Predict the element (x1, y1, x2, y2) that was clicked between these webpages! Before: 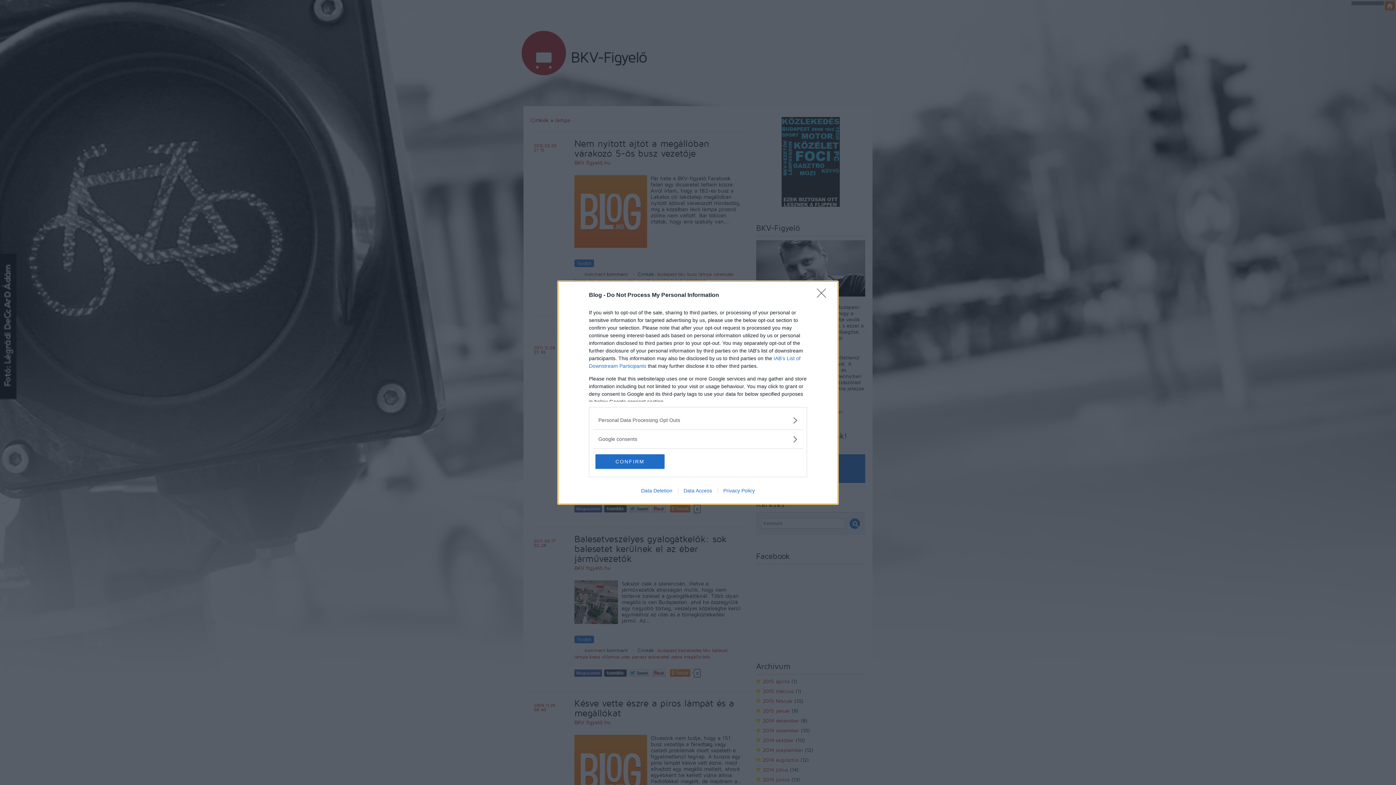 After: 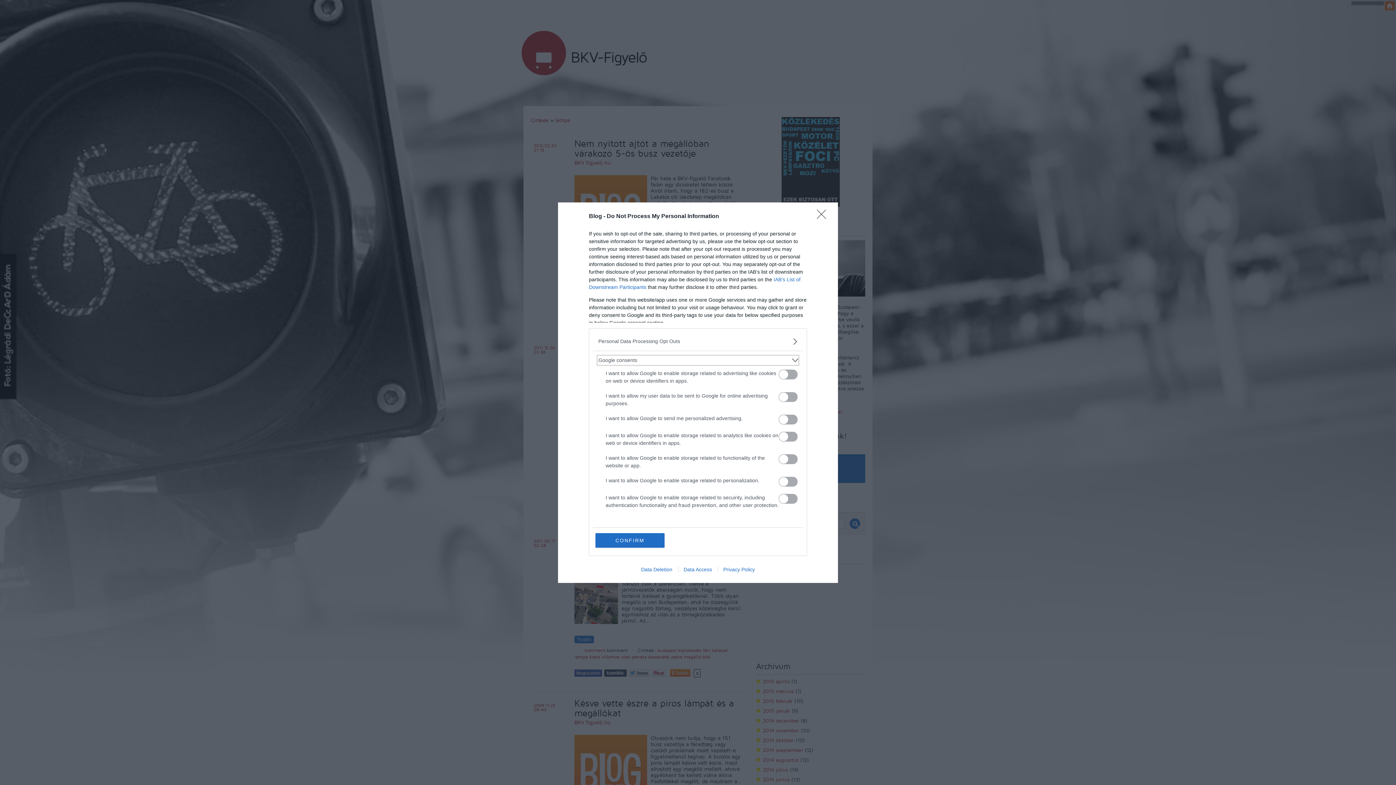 Action: bbox: (598, 435, 797, 443) label: Google consents